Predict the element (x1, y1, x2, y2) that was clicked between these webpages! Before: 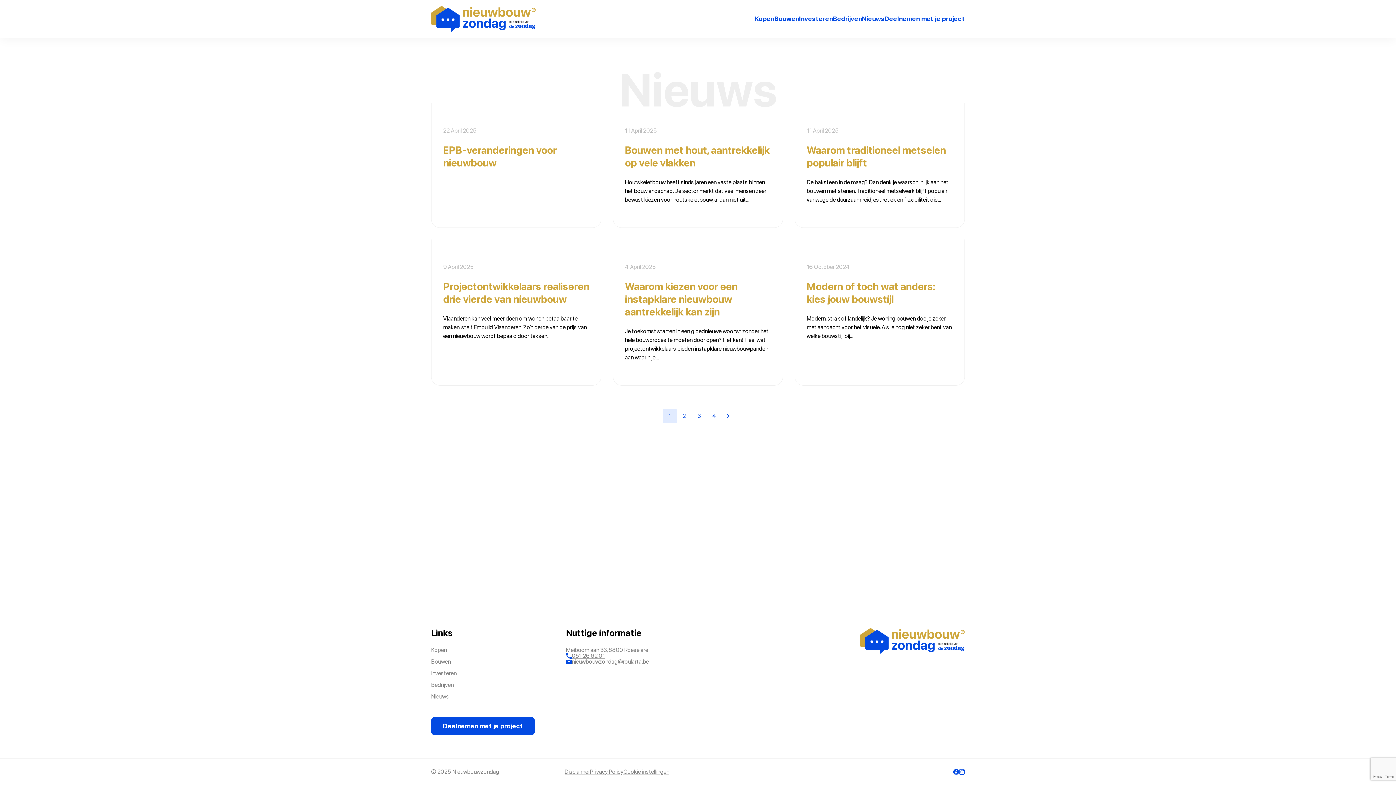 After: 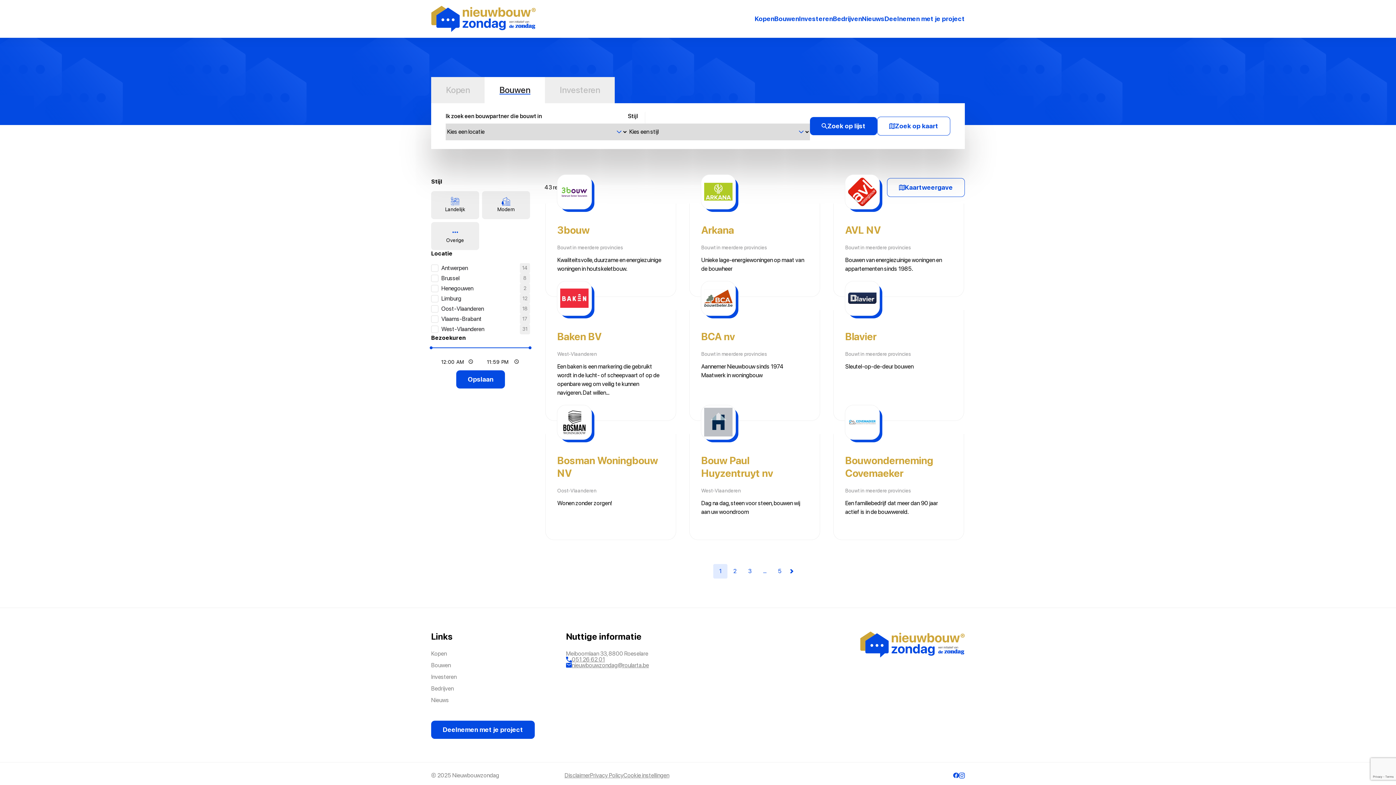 Action: label: Bouwen bbox: (431, 658, 450, 665)